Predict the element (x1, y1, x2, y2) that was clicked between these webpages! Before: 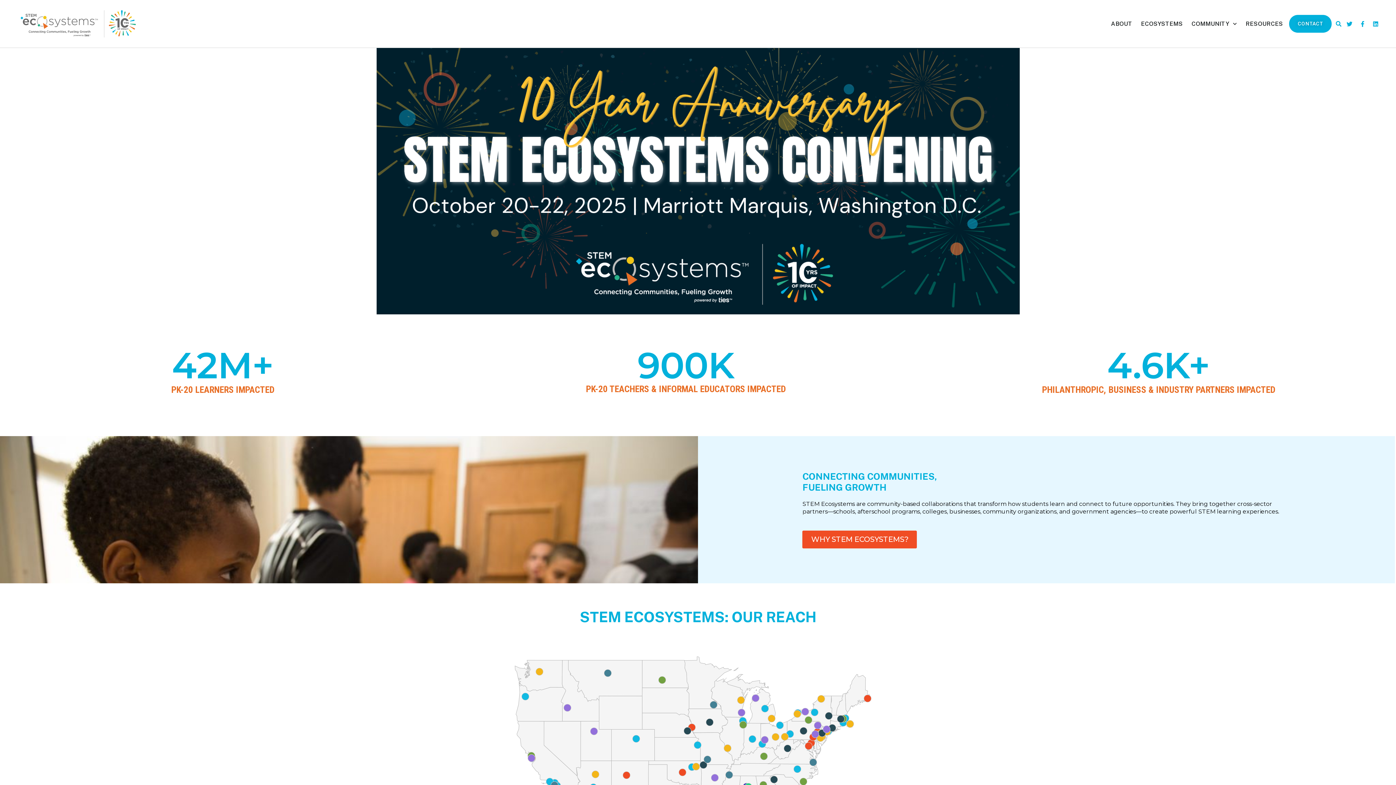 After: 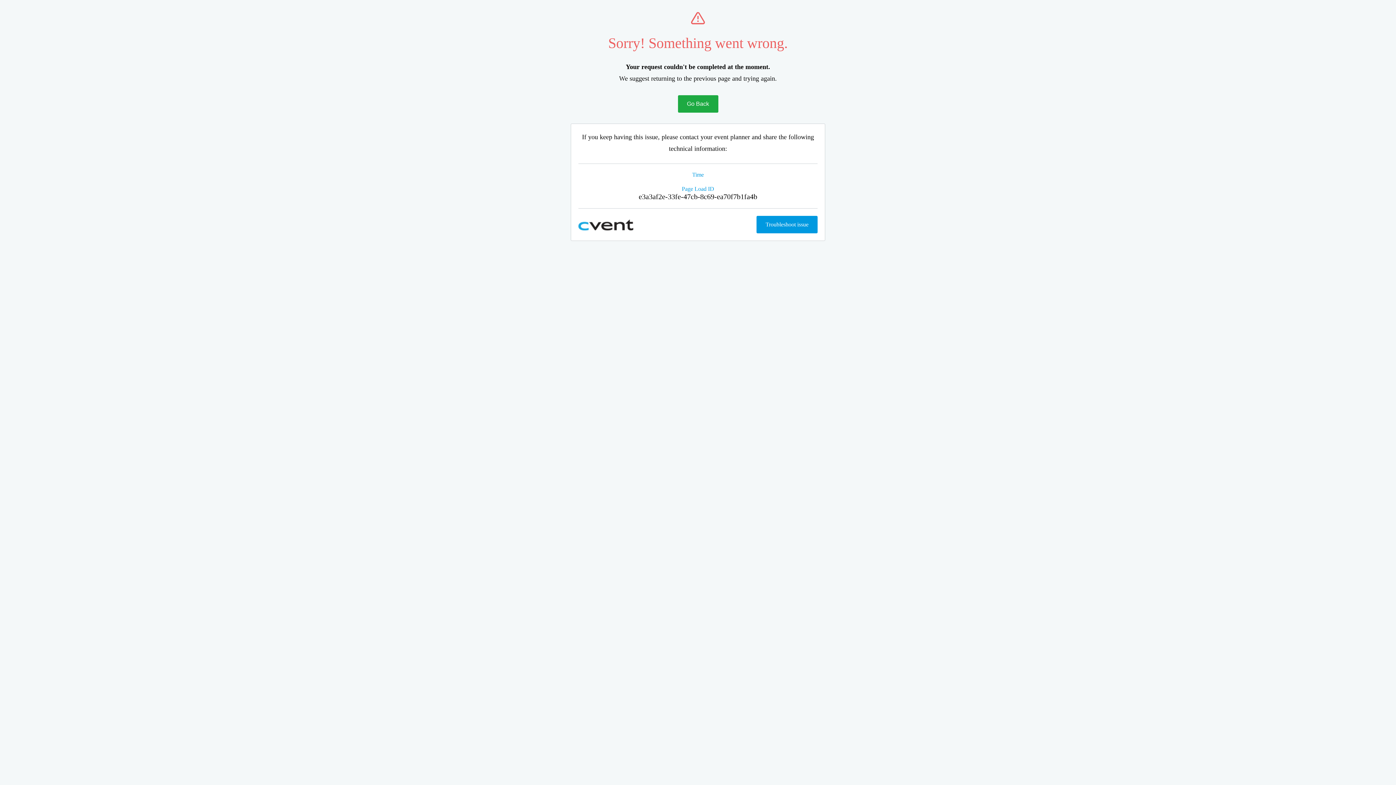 Action: bbox: (0, 48, 1396, 314)